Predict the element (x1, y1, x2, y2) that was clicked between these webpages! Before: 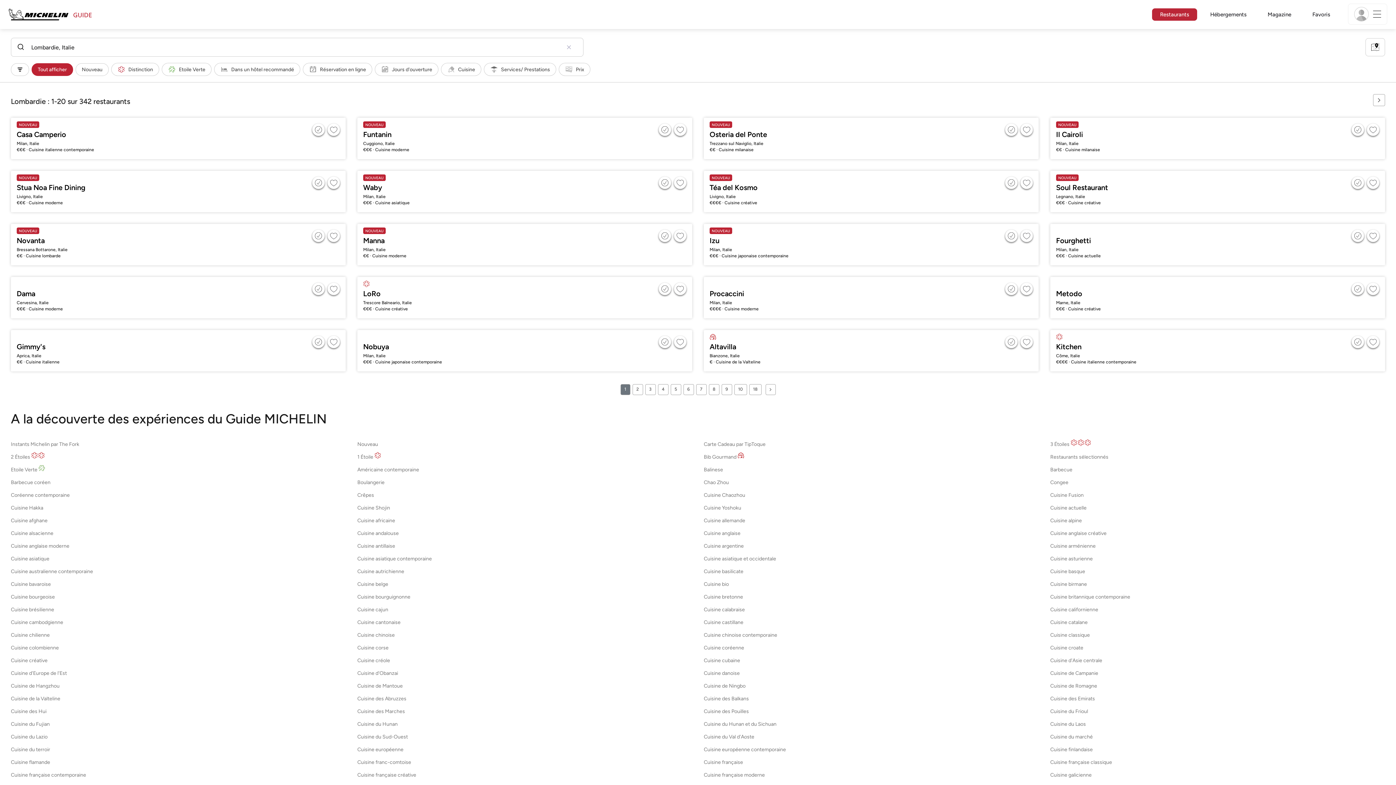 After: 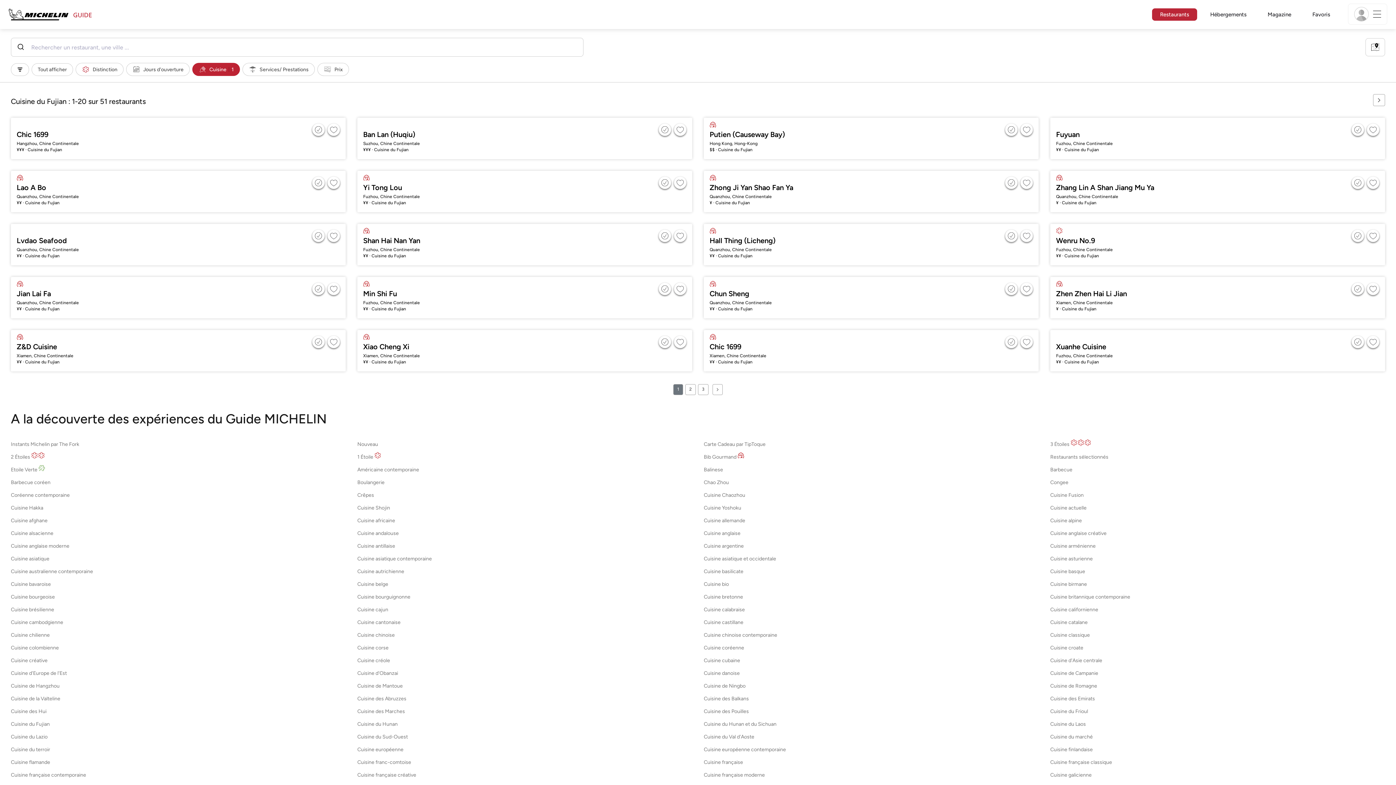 Action: bbox: (10, 721, 49, 727) label: Cuisine du Fujian